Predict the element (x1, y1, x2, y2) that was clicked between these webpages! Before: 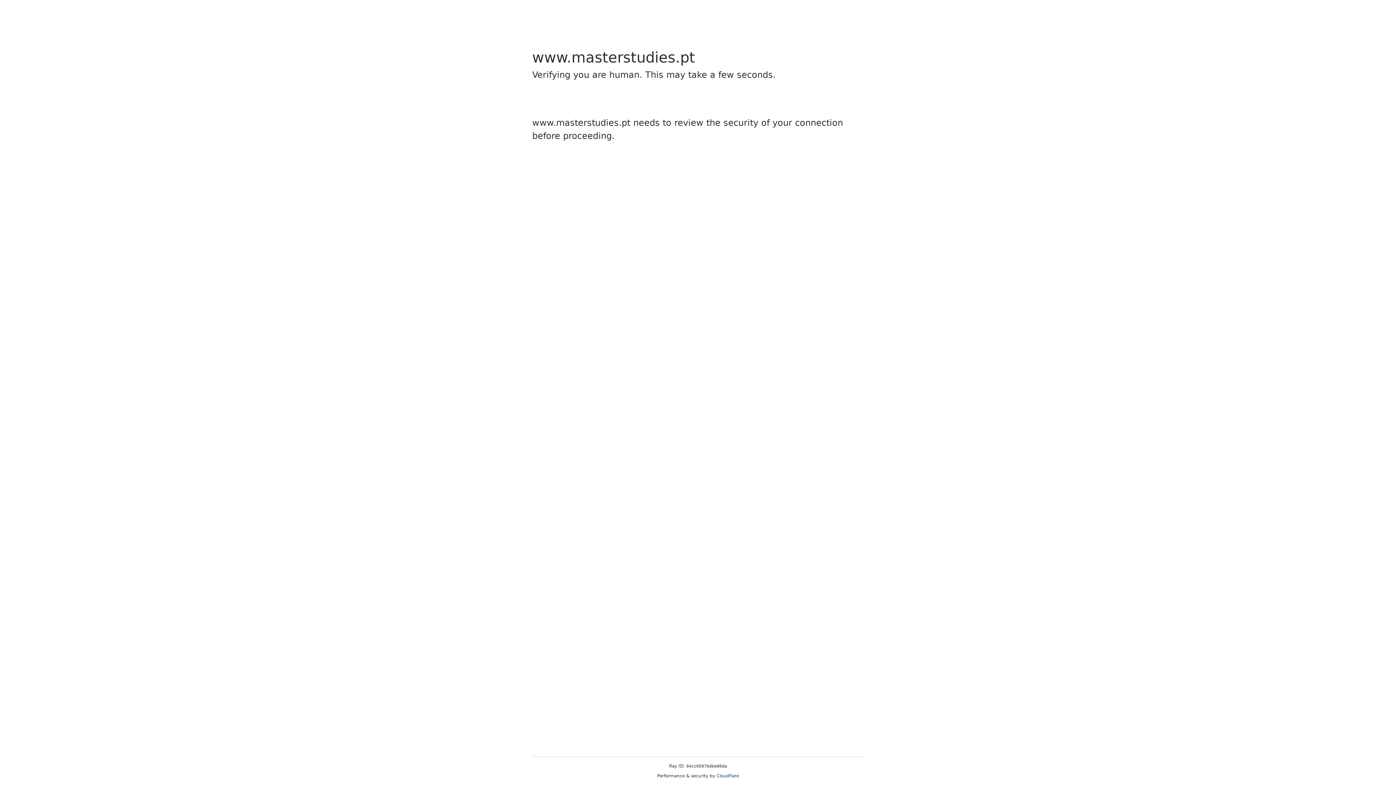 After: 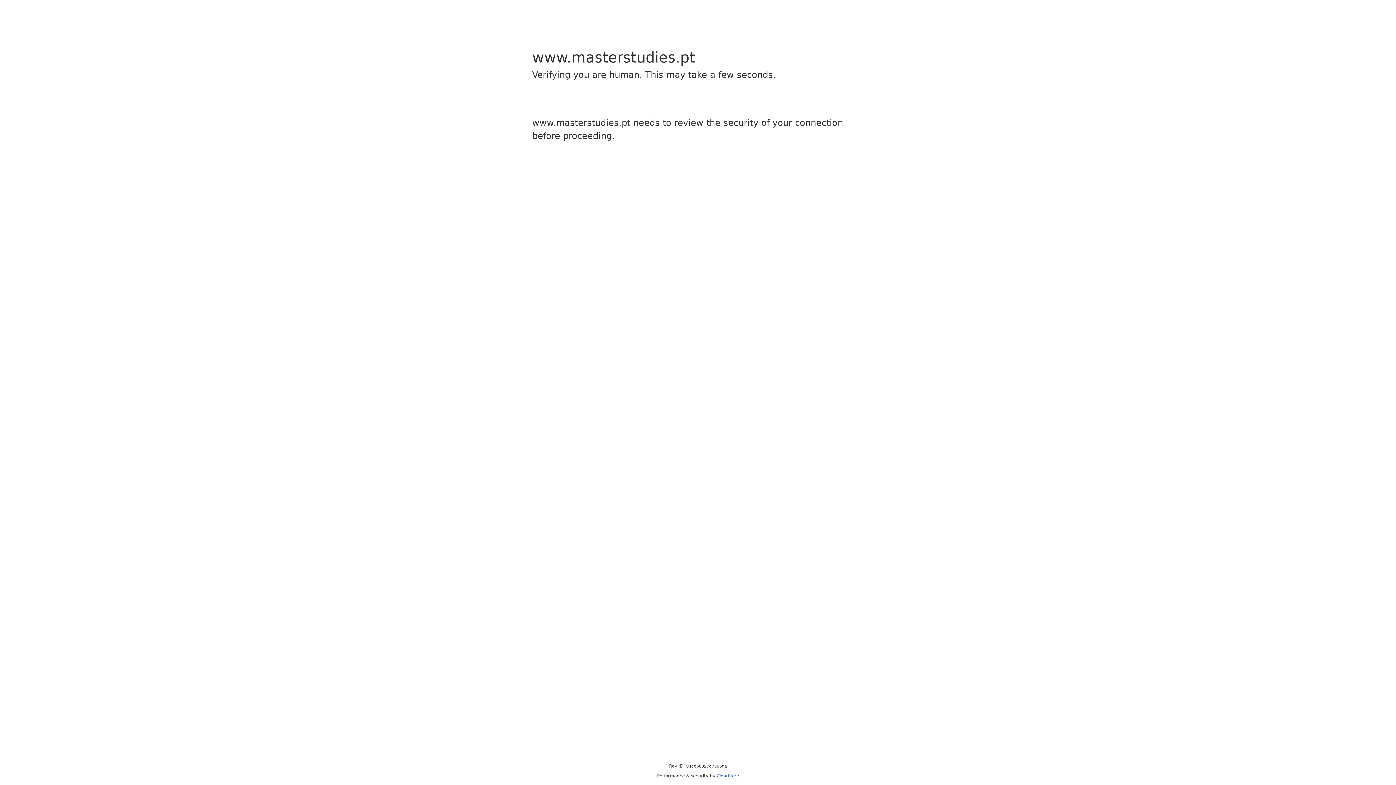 Action: bbox: (716, 773, 739, 778) label: Cloudflare